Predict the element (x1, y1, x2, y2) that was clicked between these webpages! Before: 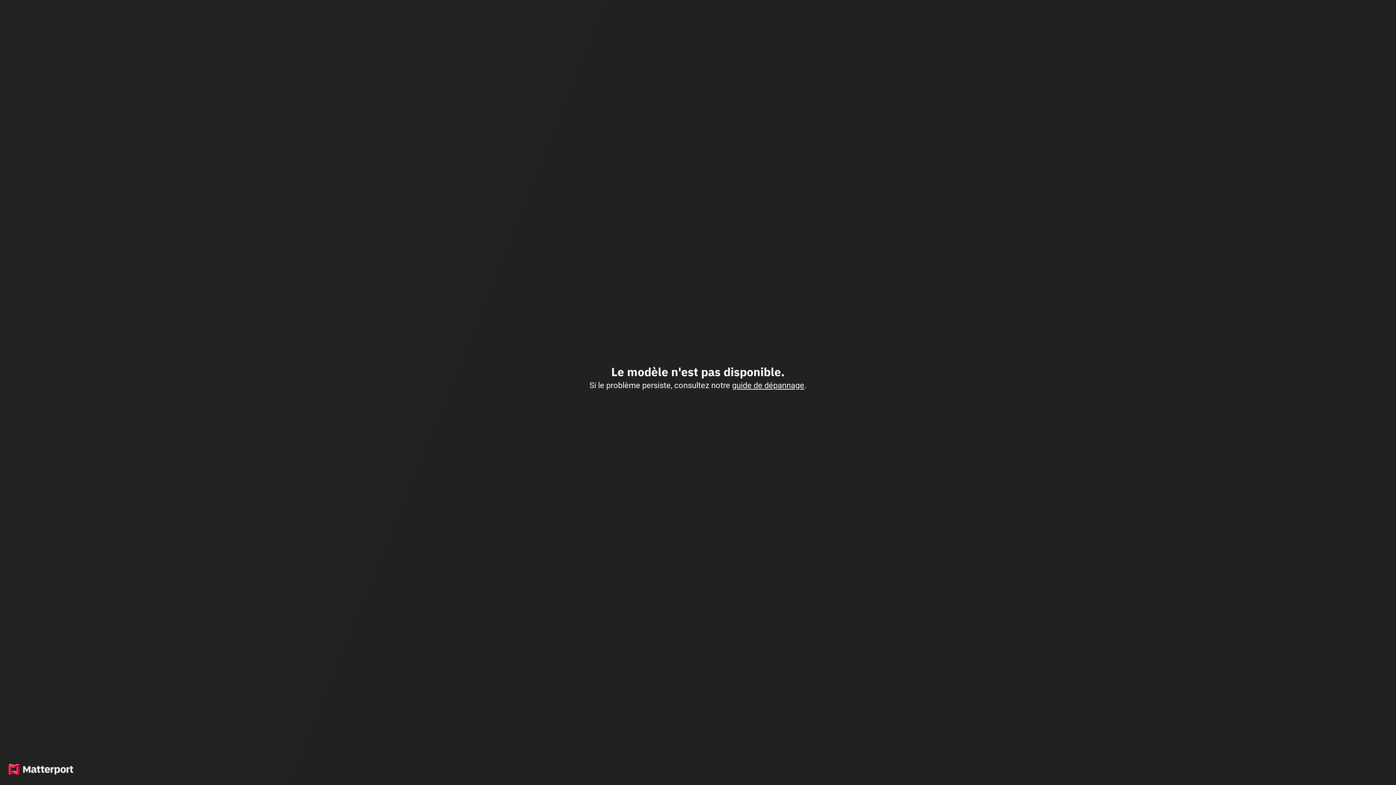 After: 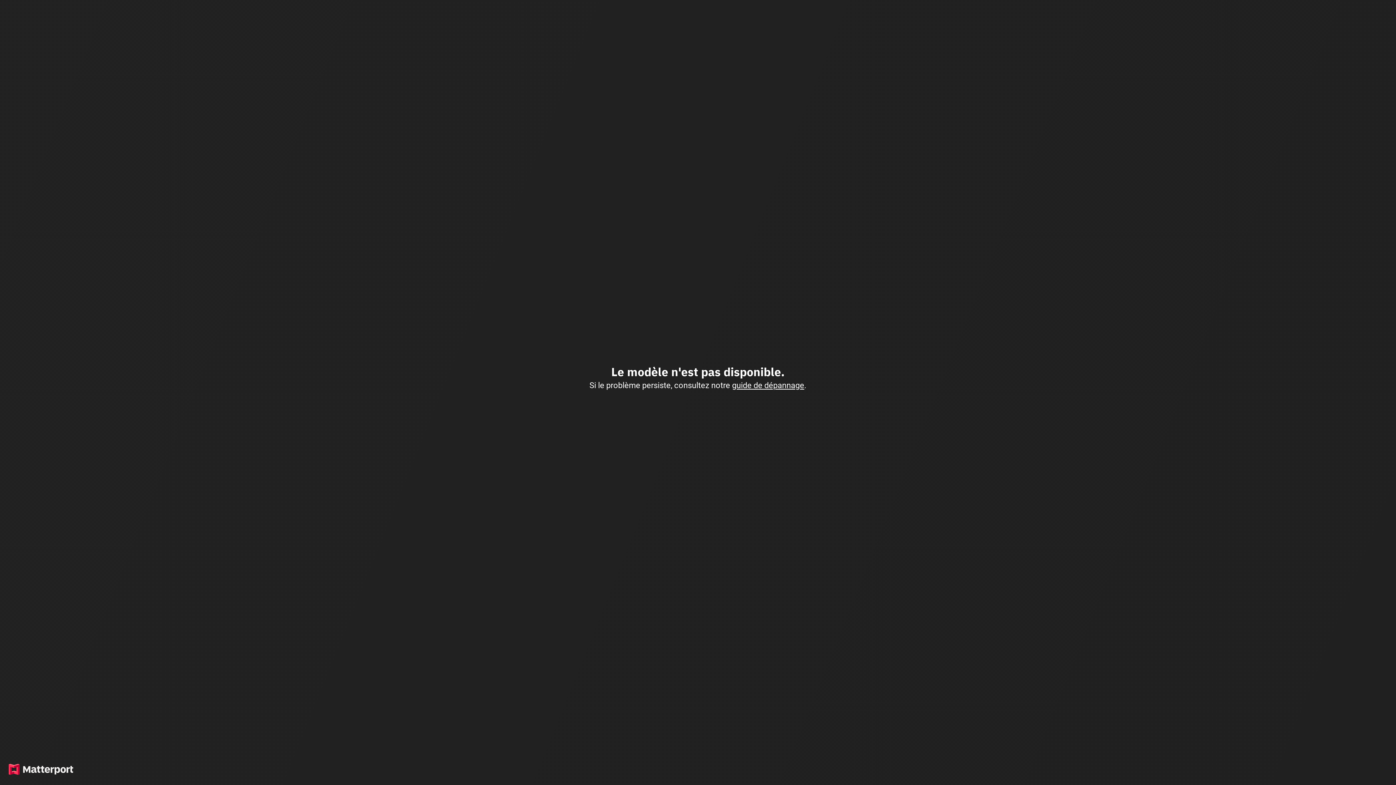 Action: bbox: (732, 380, 804, 390) label: guide de dépannage